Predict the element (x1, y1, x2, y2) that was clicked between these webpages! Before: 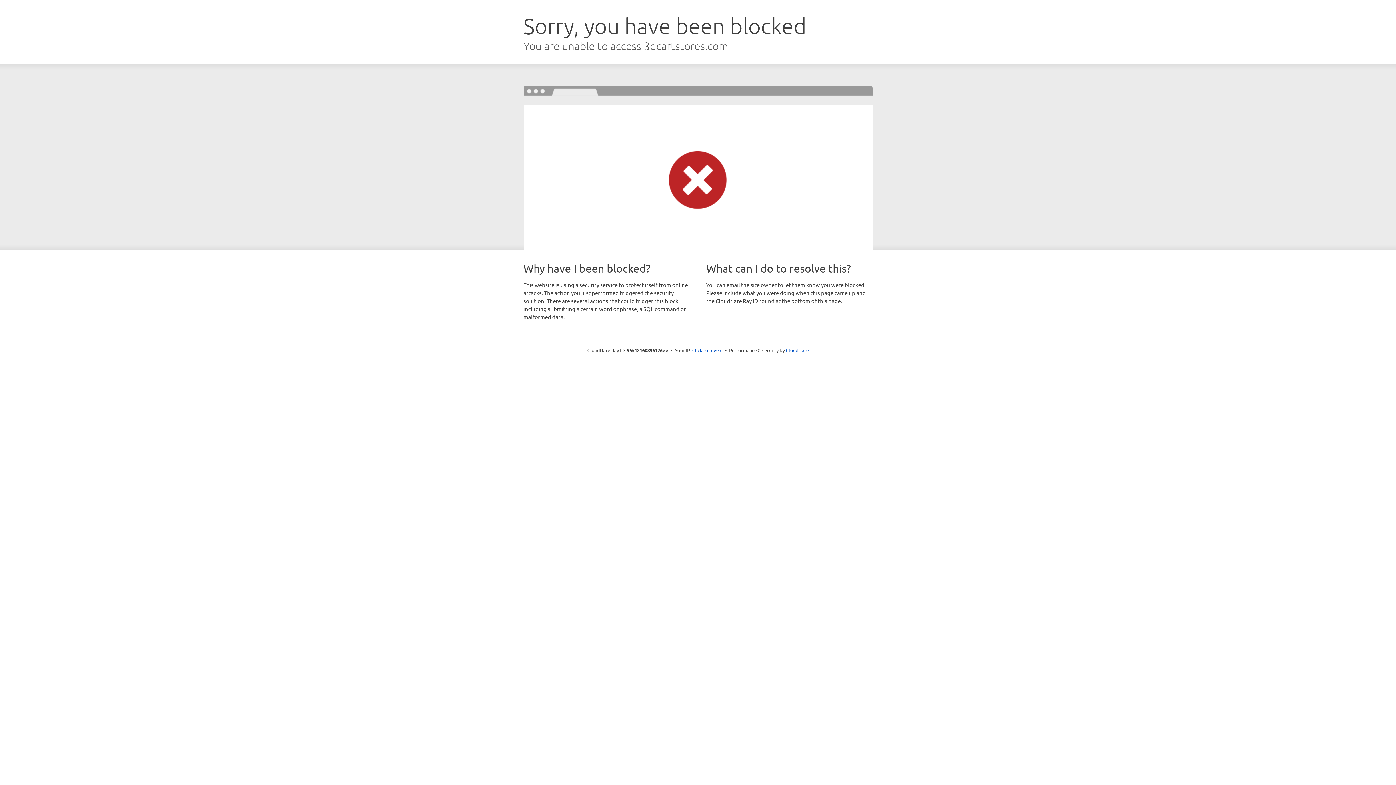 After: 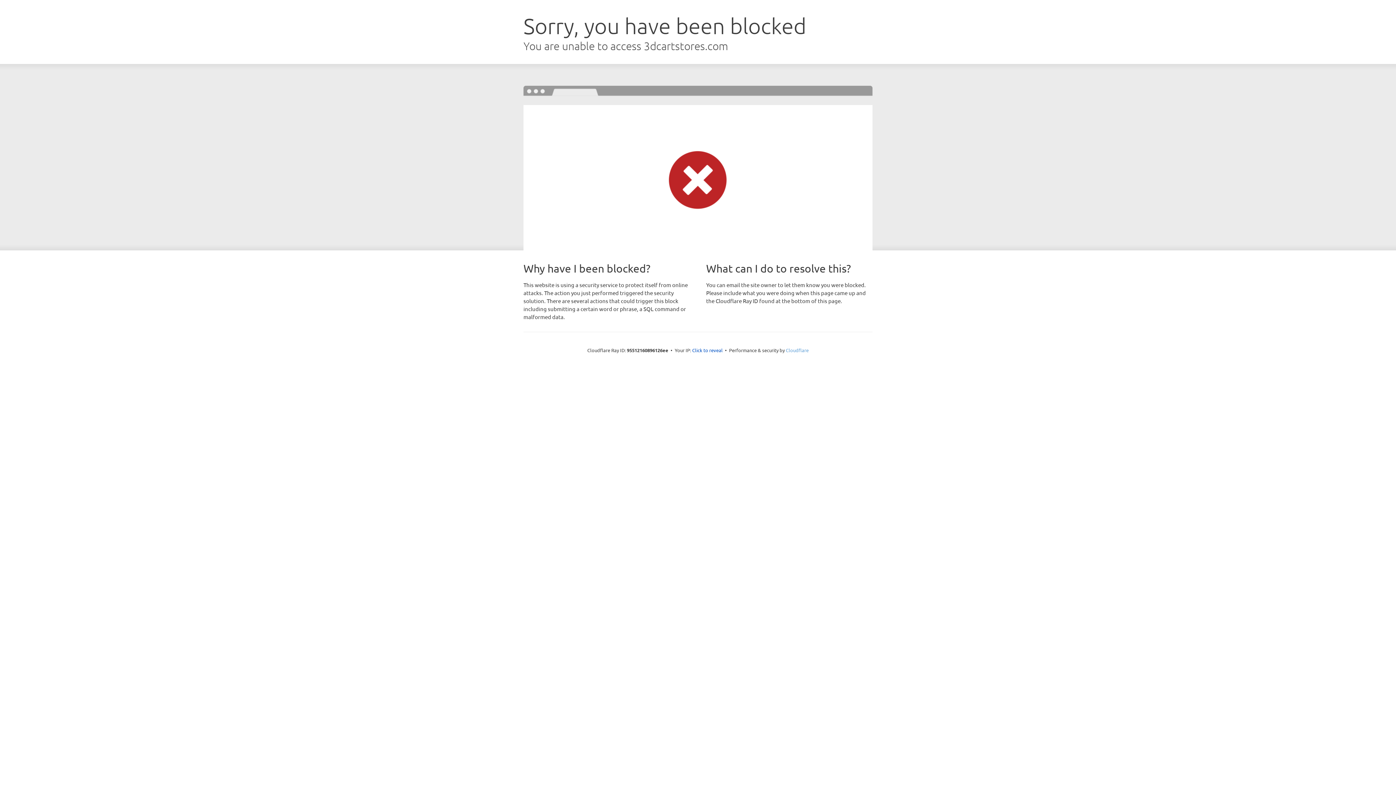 Action: label: Cloudflare bbox: (786, 347, 808, 353)